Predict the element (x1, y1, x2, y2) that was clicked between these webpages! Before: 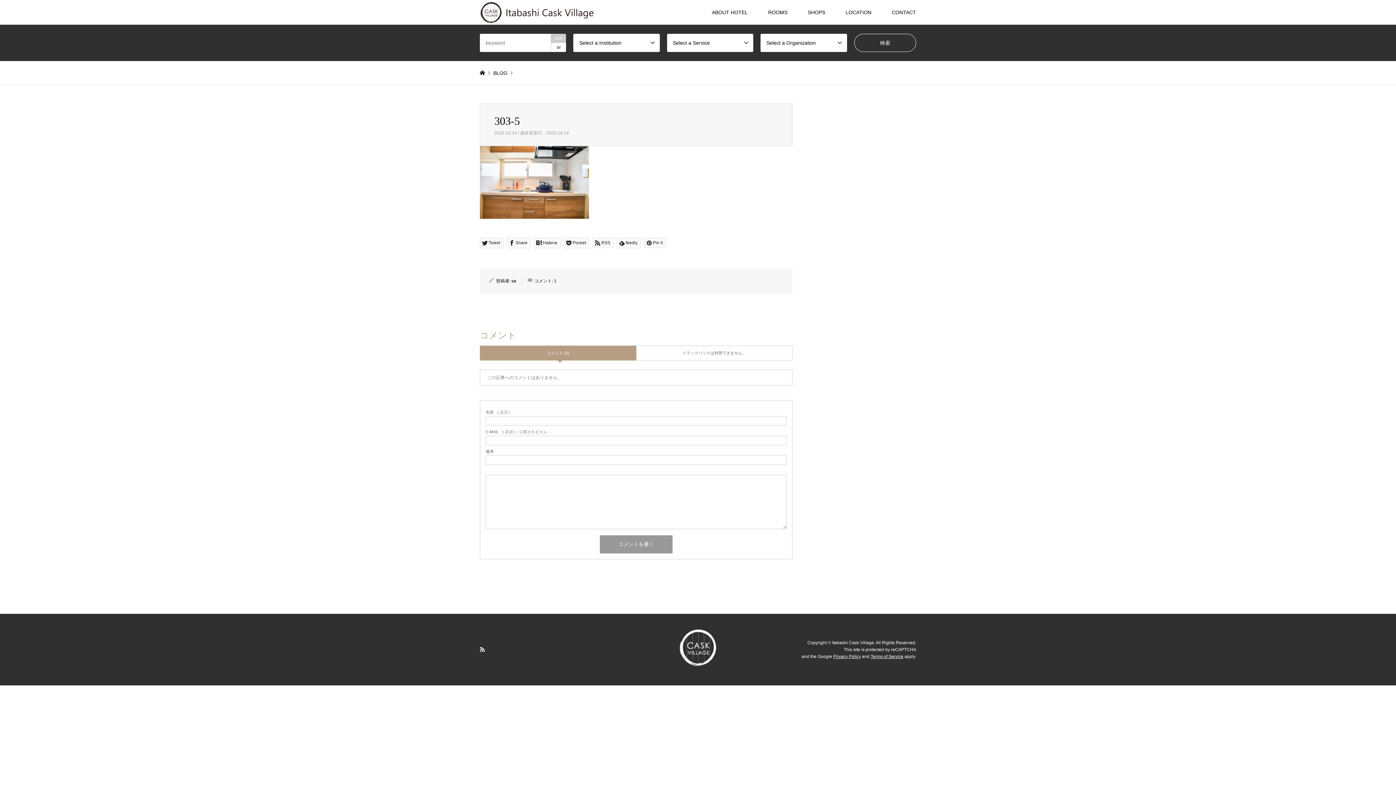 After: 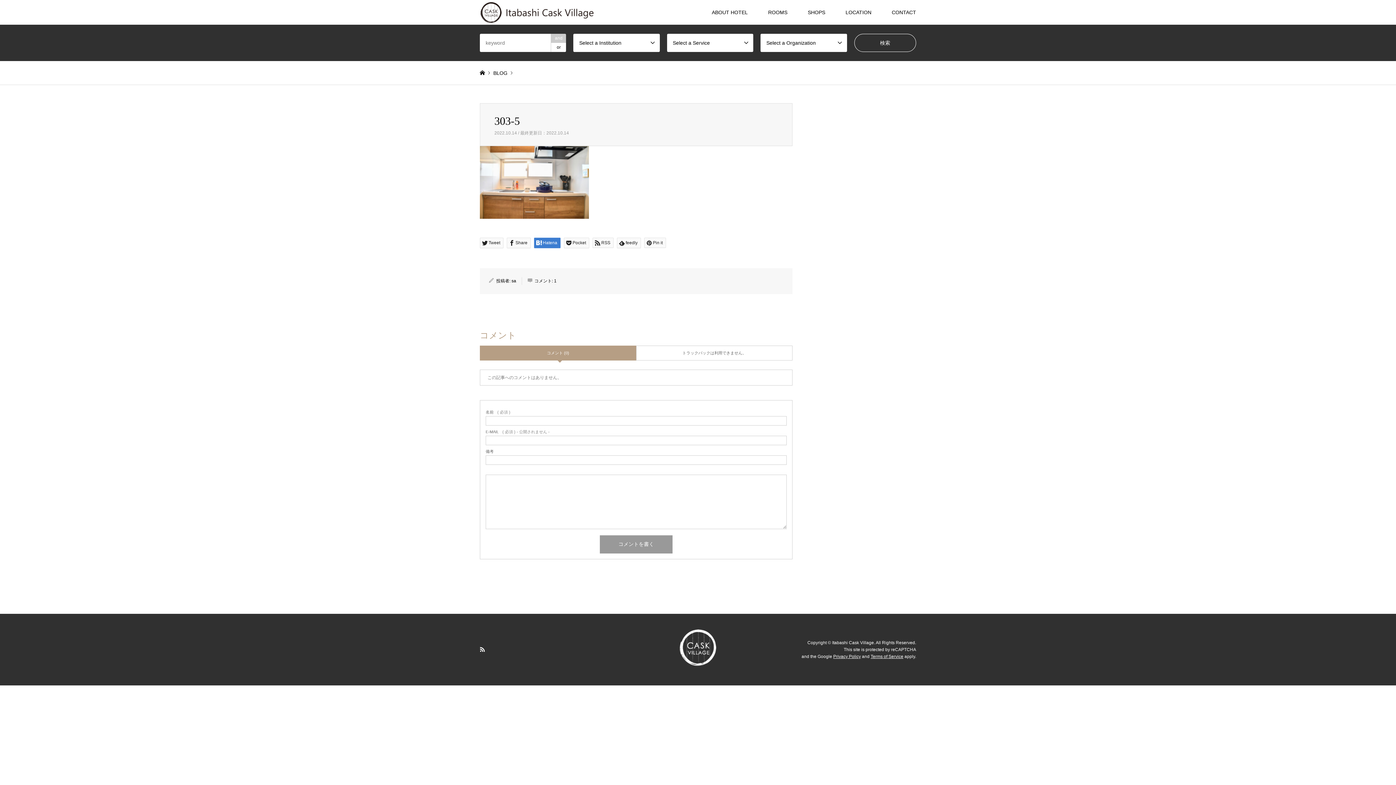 Action: label: Hatena bbox: (534, 237, 560, 248)